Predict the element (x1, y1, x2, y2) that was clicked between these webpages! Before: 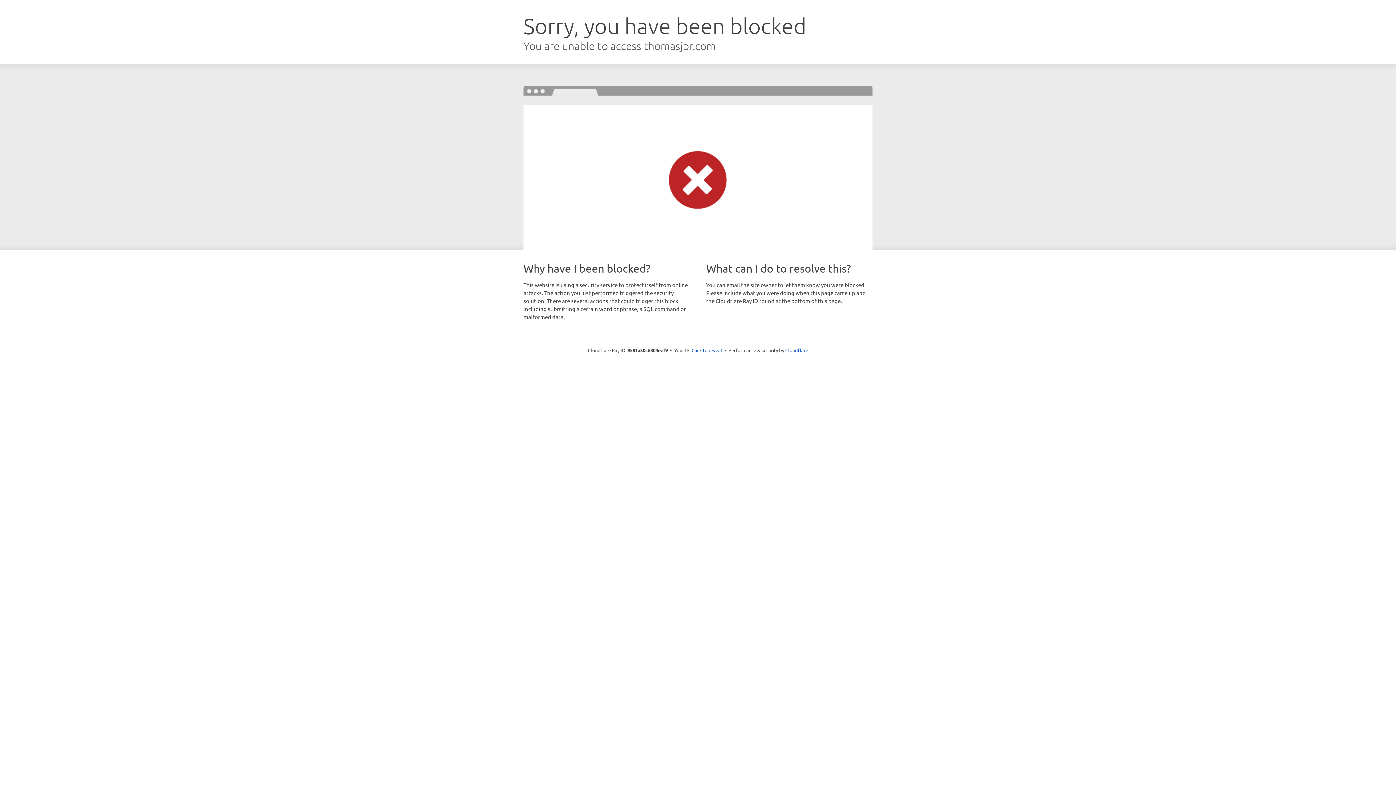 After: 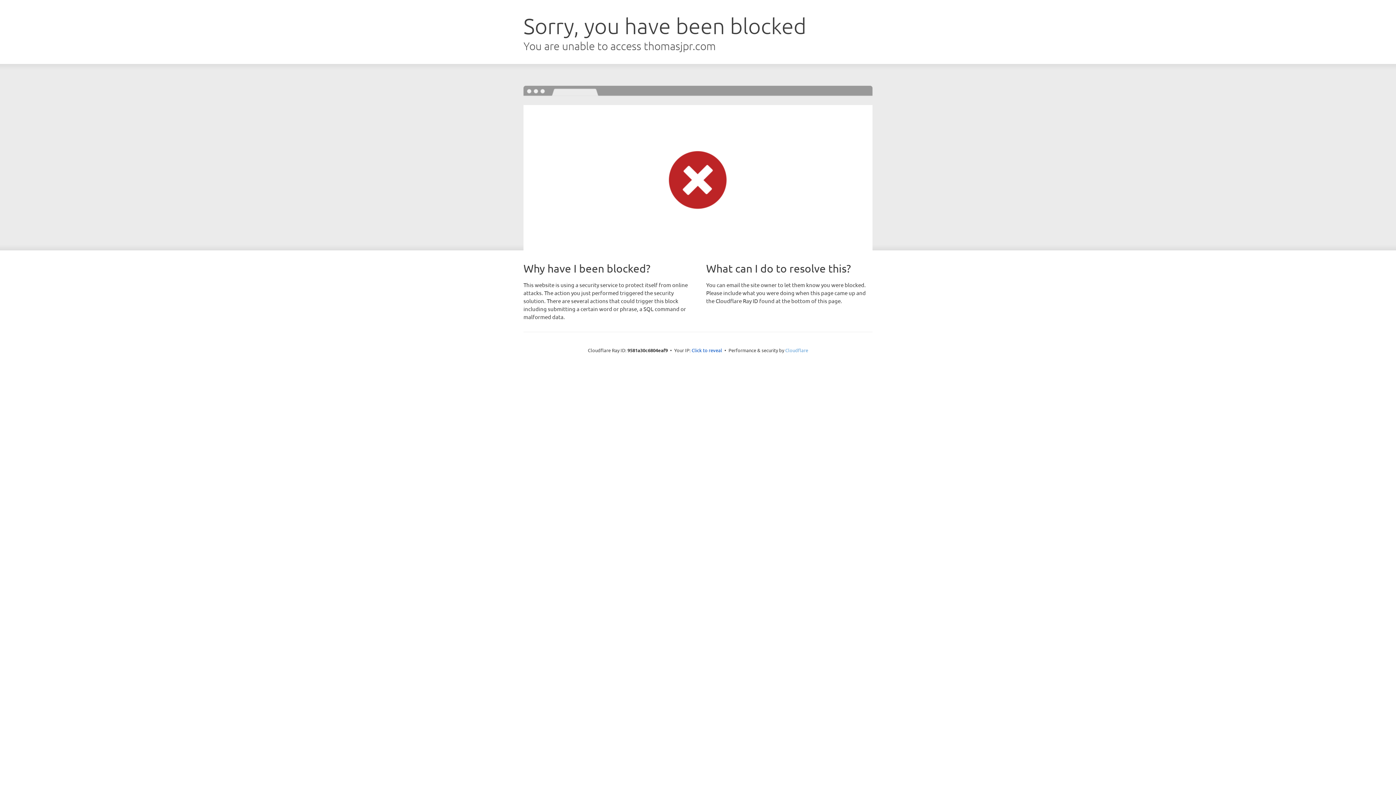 Action: label: Cloudflare bbox: (785, 347, 808, 353)